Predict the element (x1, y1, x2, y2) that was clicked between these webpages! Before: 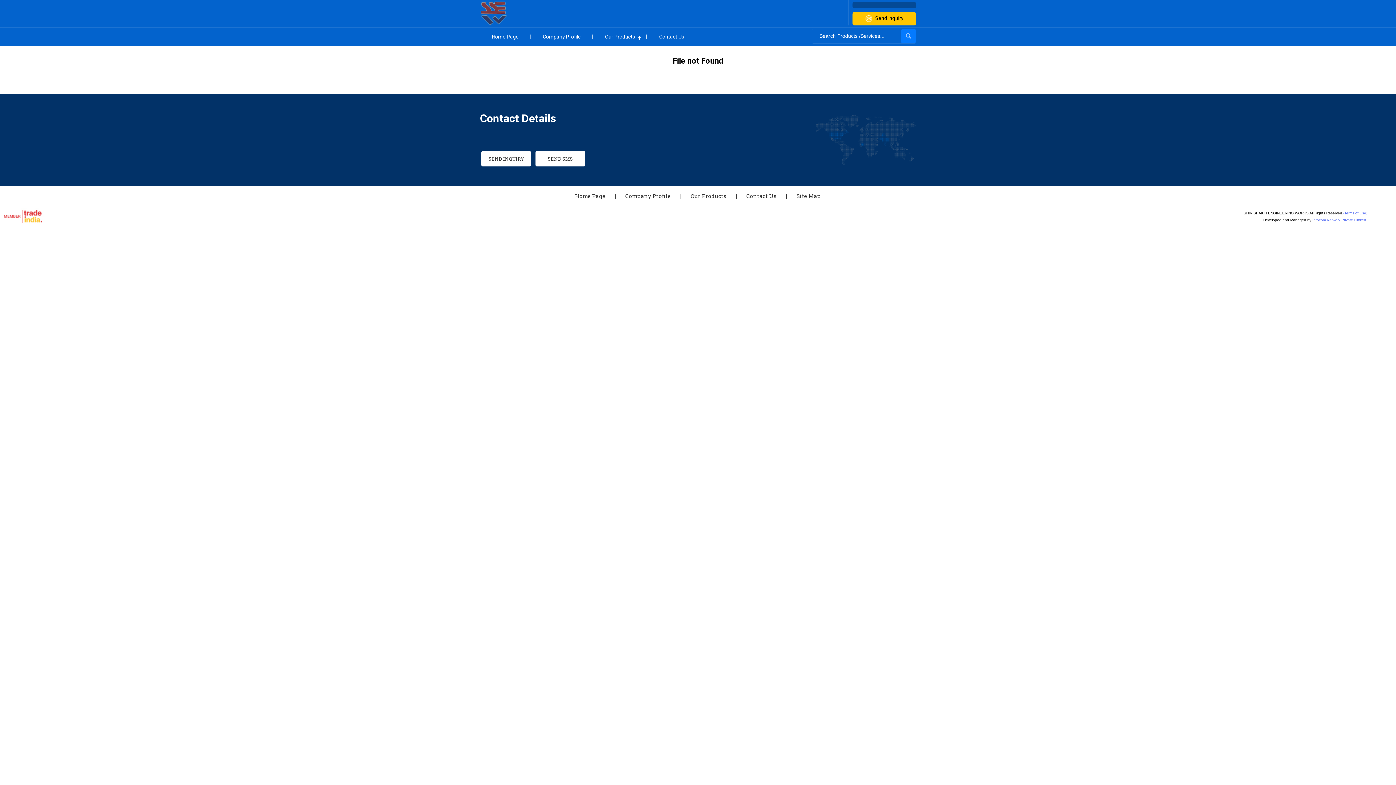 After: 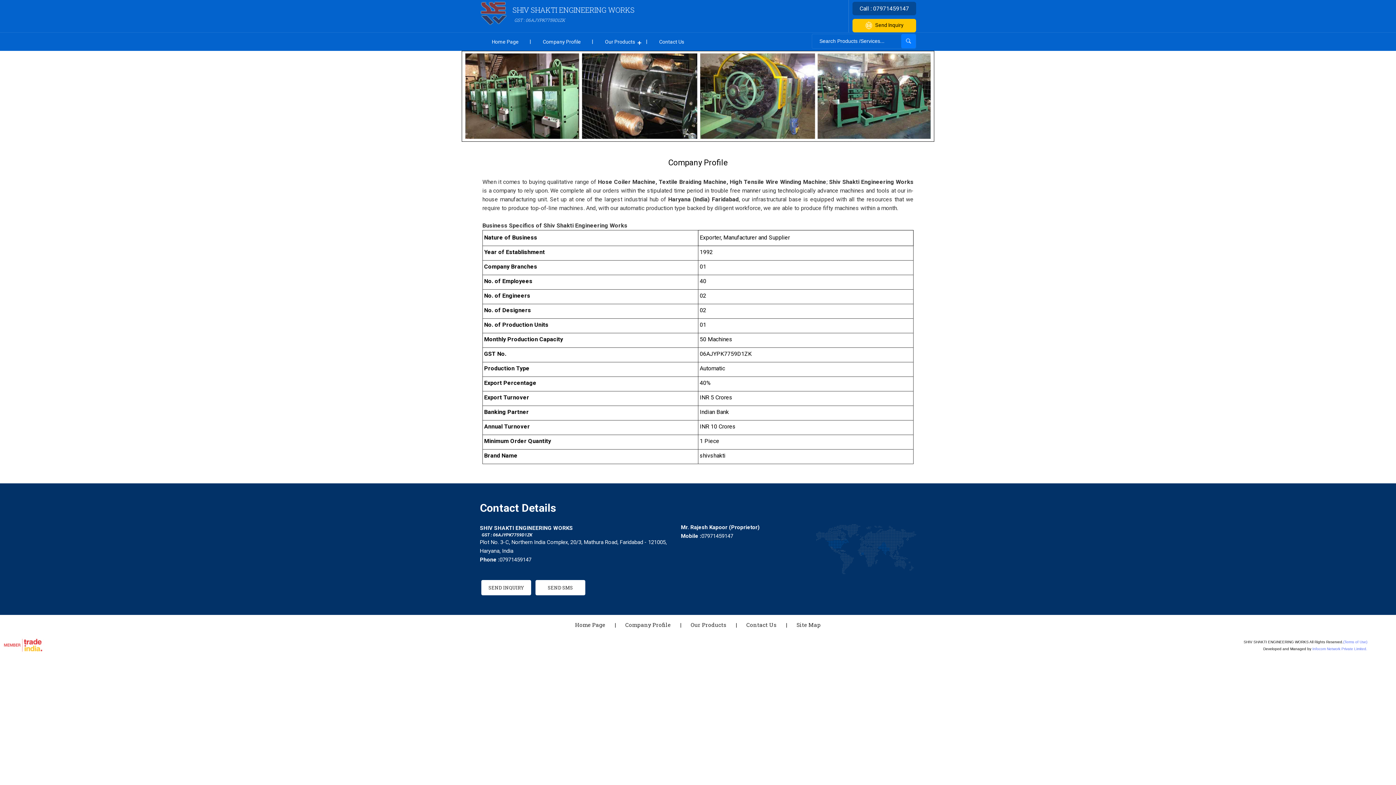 Action: bbox: (625, 192, 670, 199) label: Company Profile